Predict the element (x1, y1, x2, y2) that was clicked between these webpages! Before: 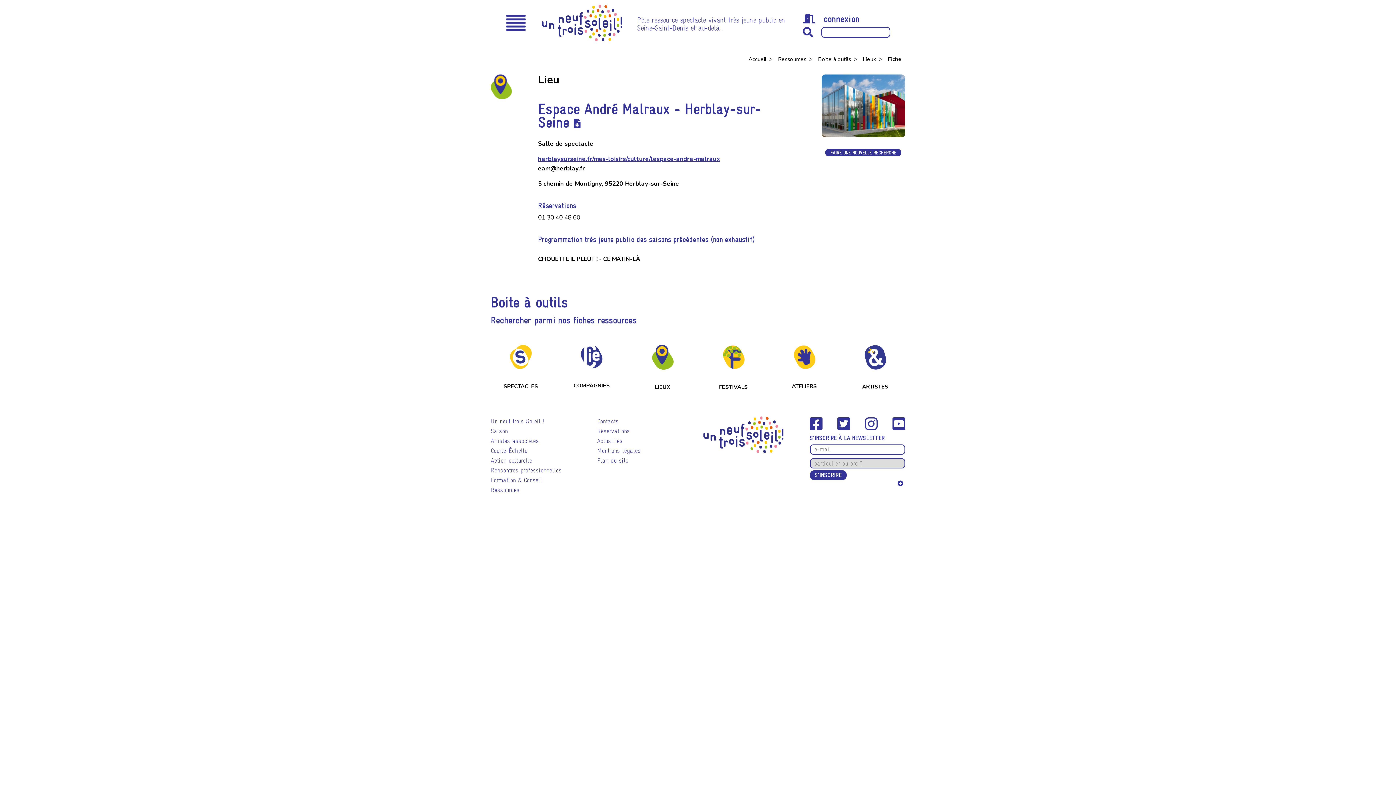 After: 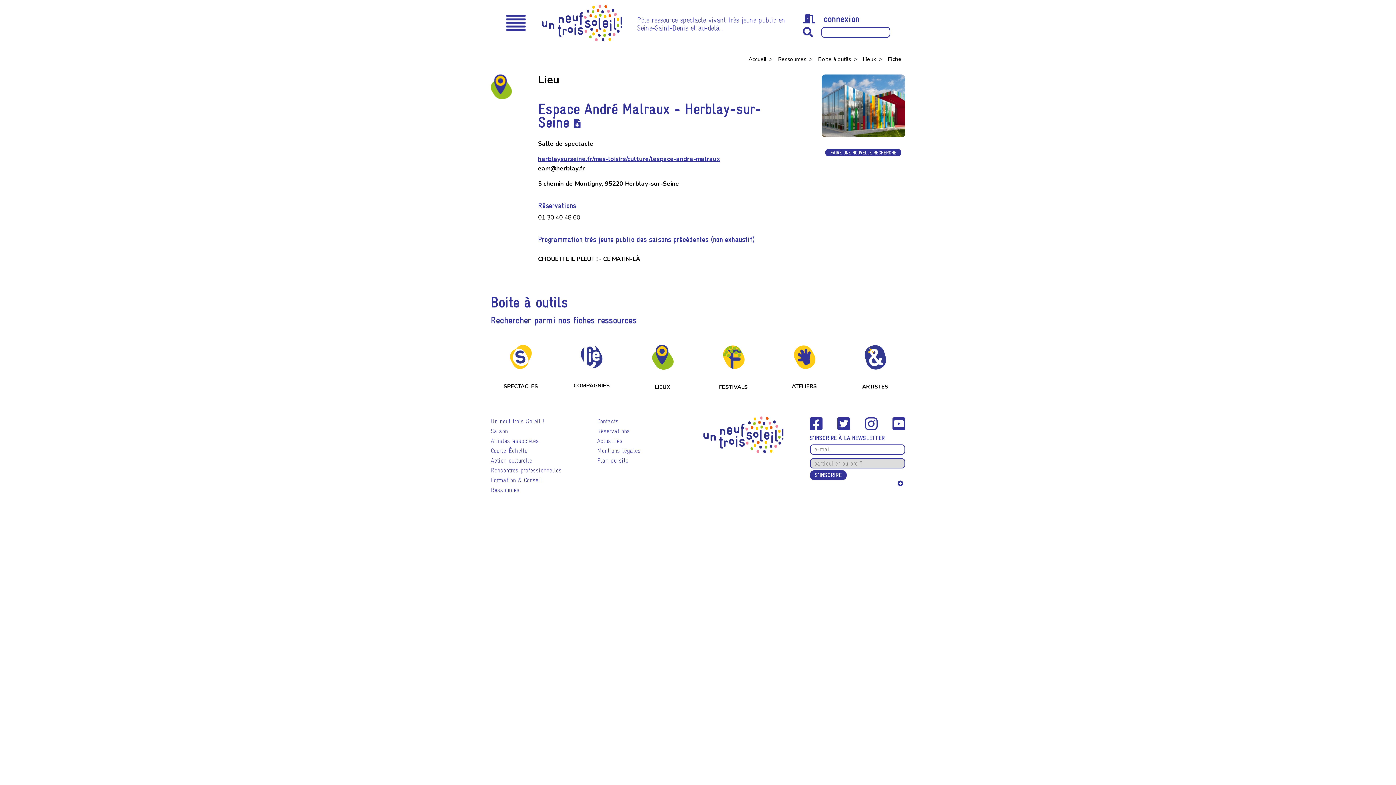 Action: label: herblaysurseine.fr/mes-loisirs/culture/lespace-andre-malraux bbox: (538, 154, 720, 163)